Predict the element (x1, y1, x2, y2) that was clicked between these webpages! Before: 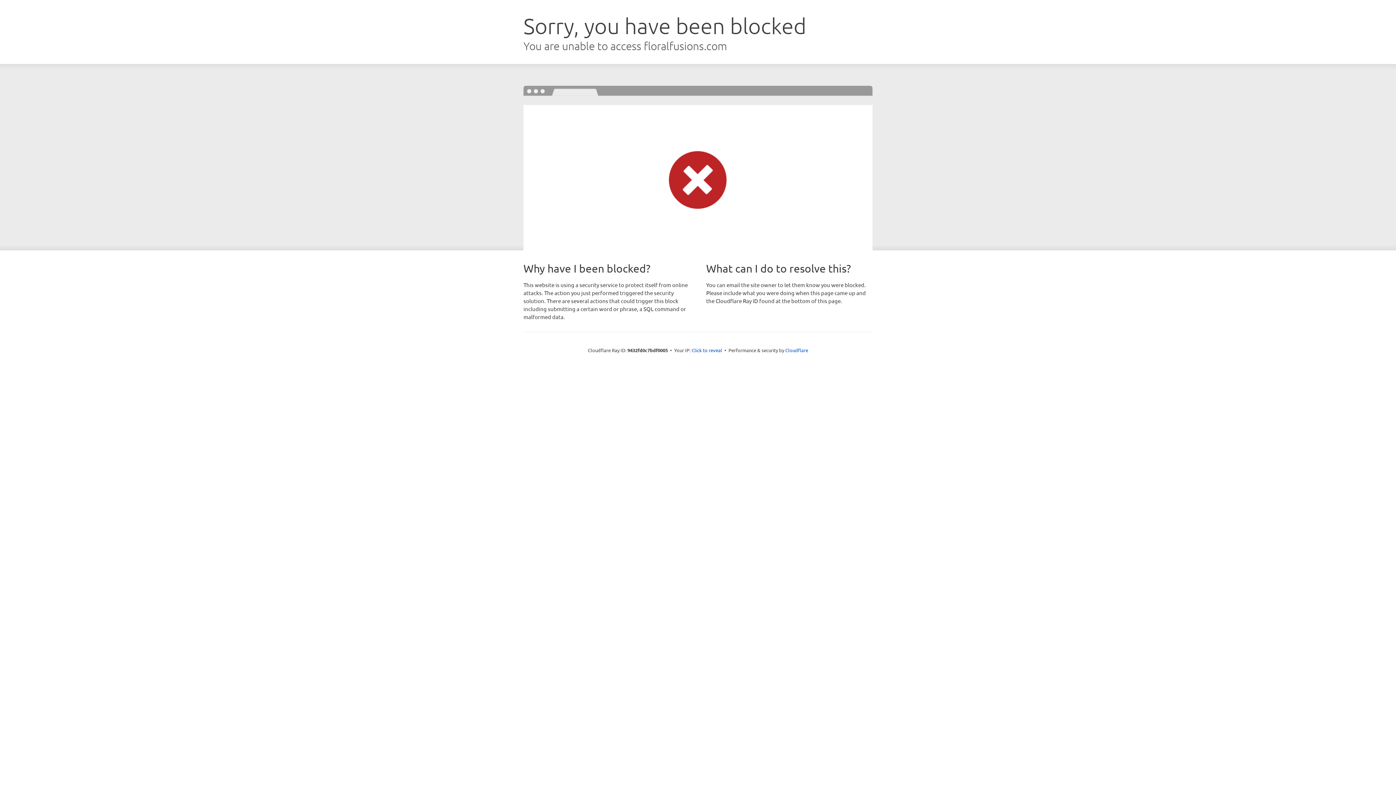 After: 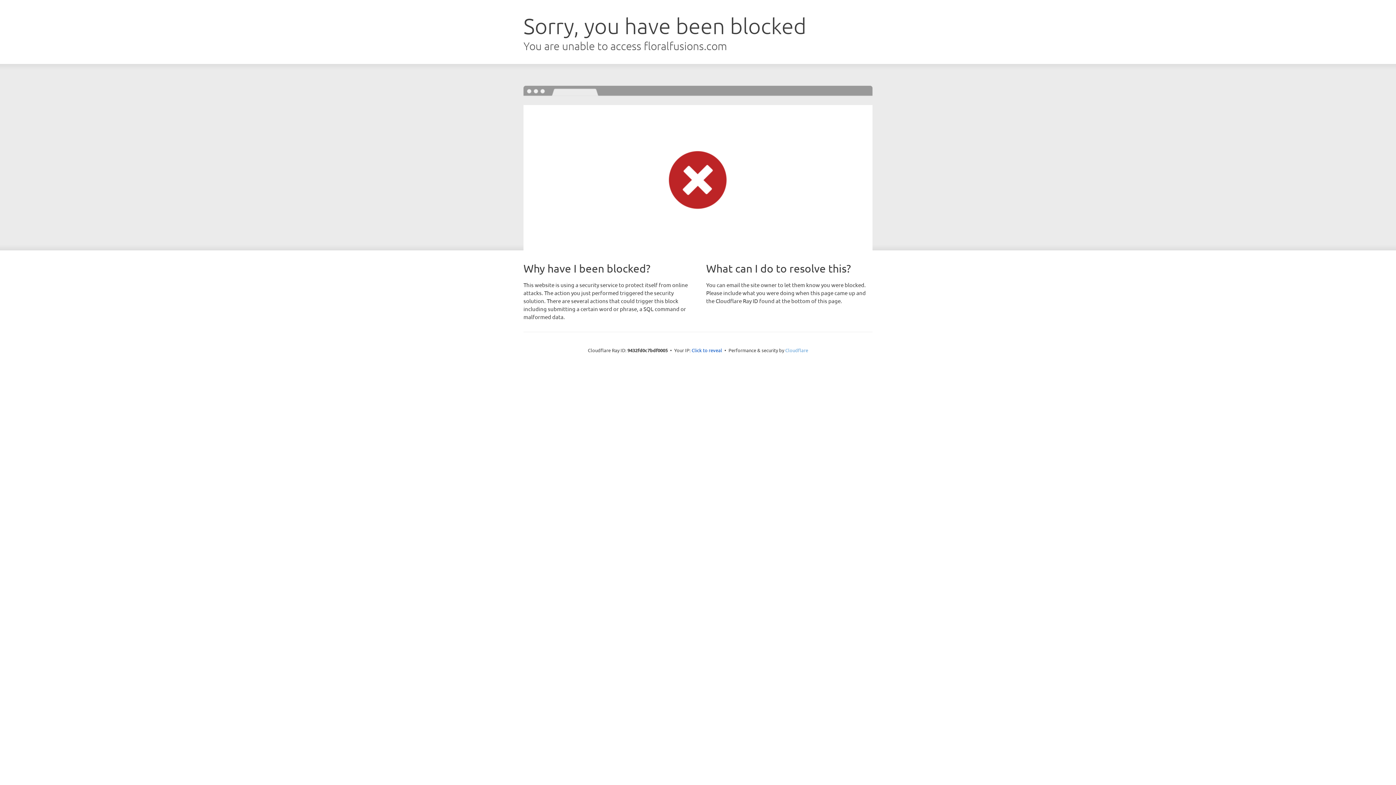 Action: label: Cloudflare bbox: (785, 347, 808, 353)